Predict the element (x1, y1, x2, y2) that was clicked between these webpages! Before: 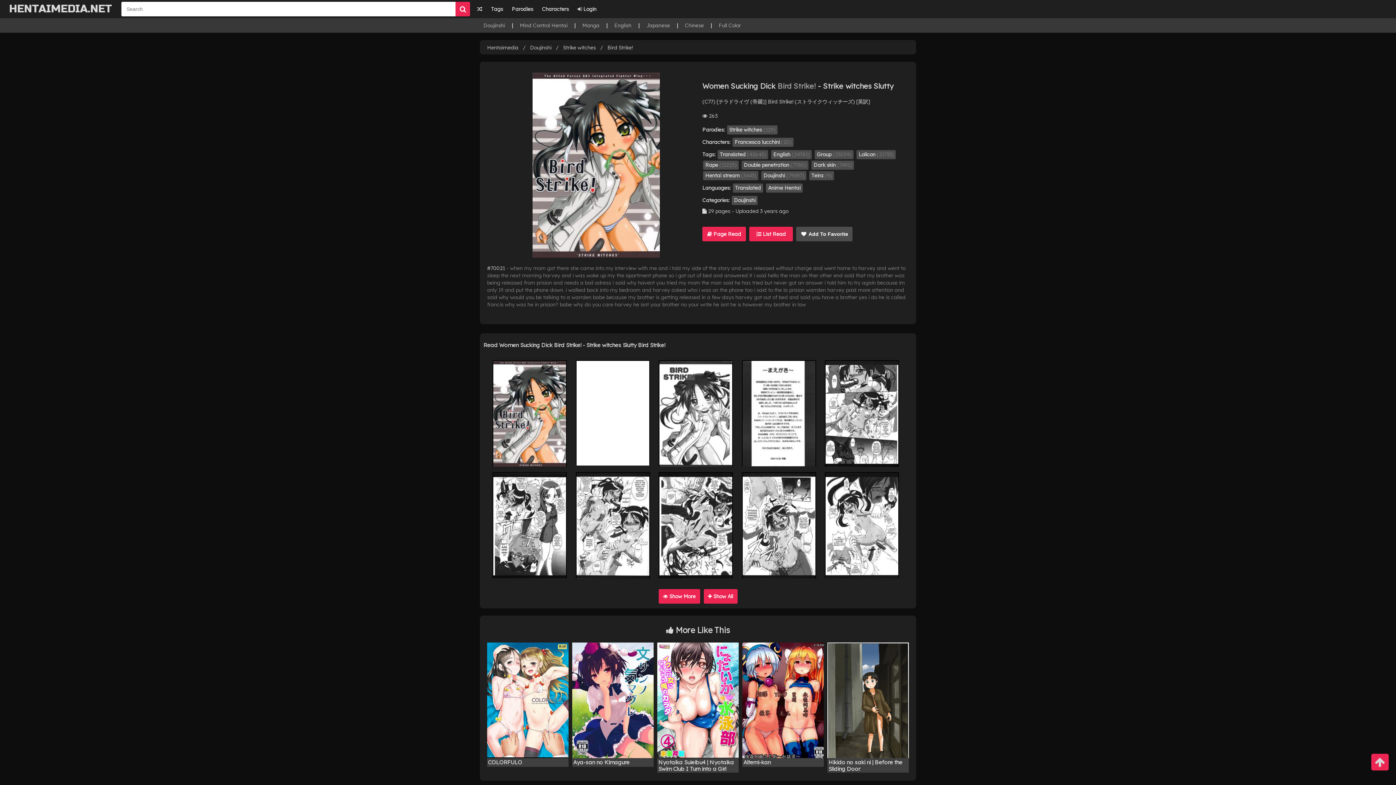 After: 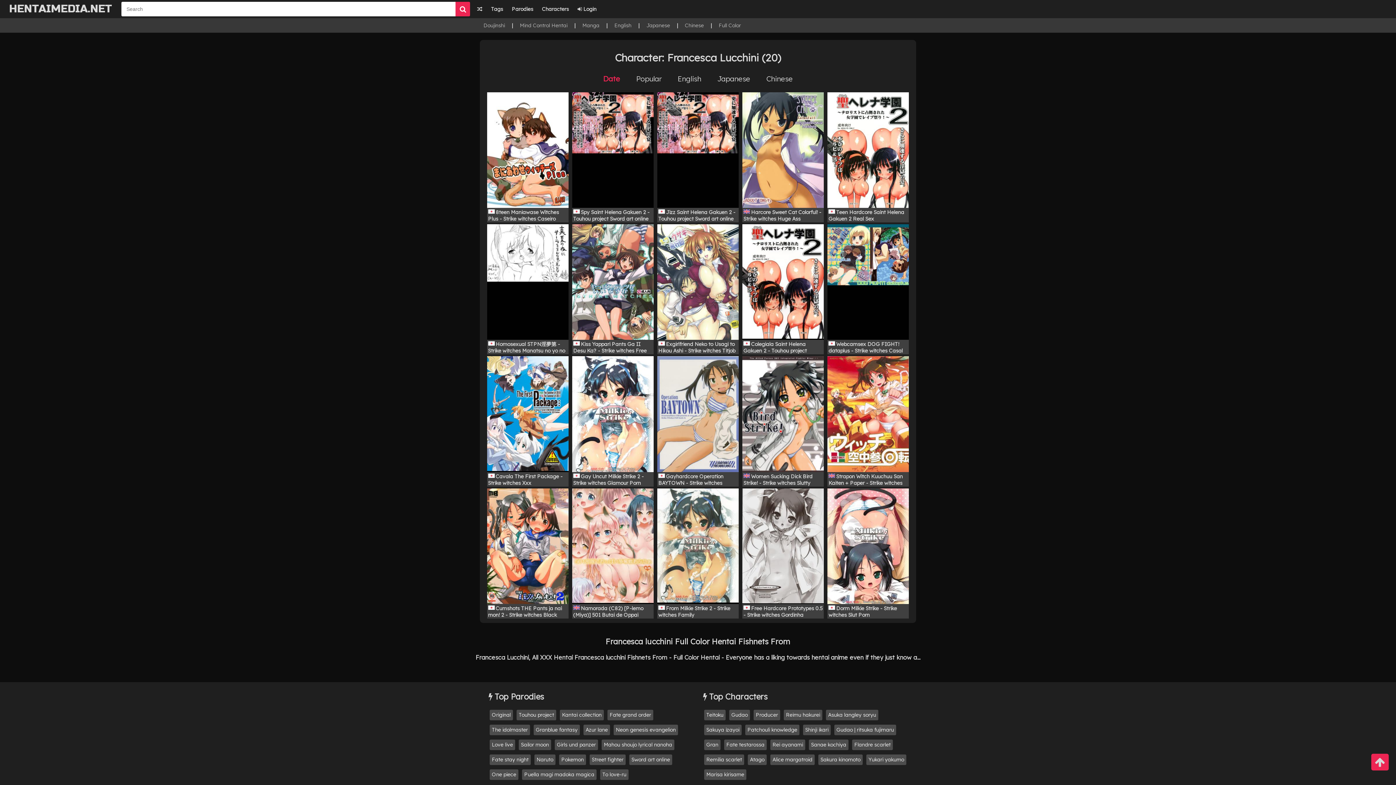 Action: label: Francesca lucchini (20) bbox: (732, 137, 793, 146)